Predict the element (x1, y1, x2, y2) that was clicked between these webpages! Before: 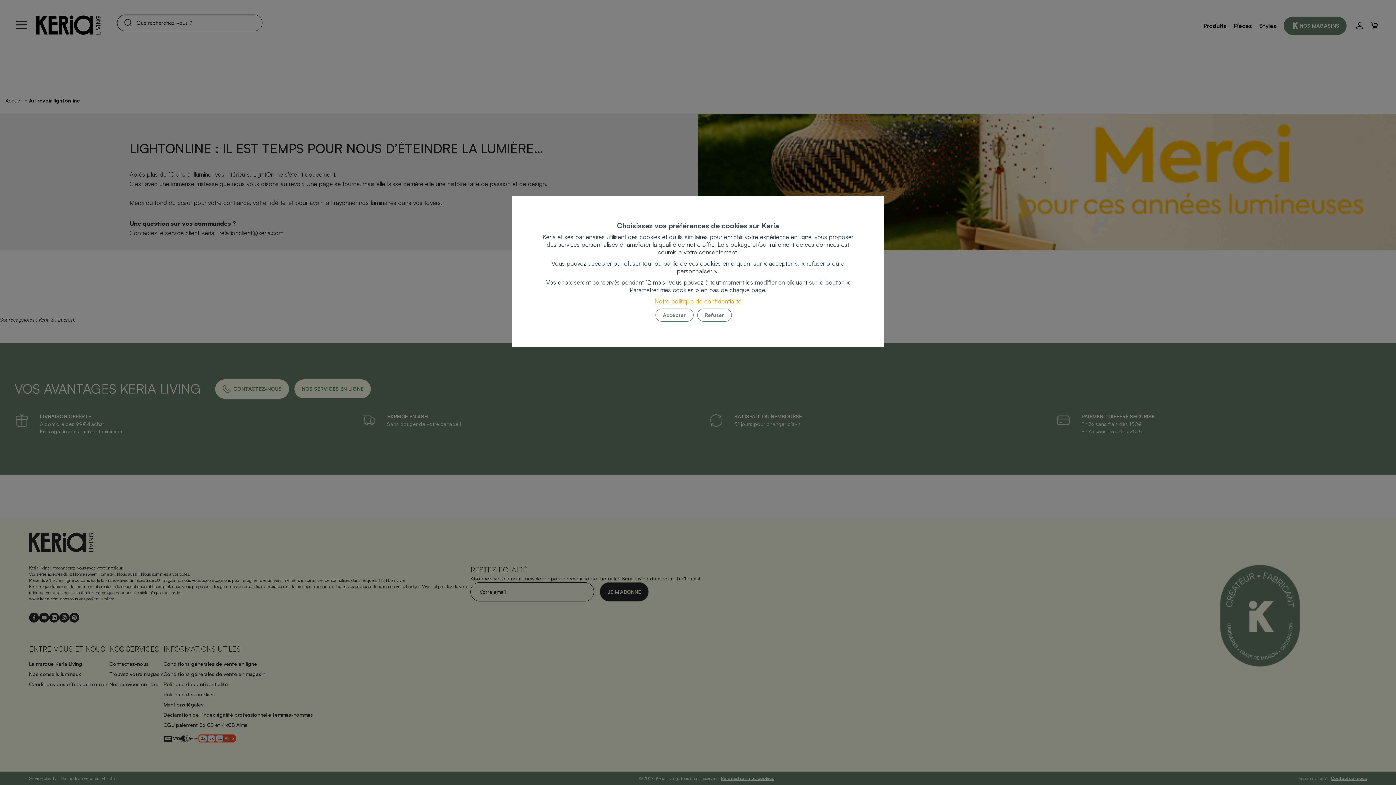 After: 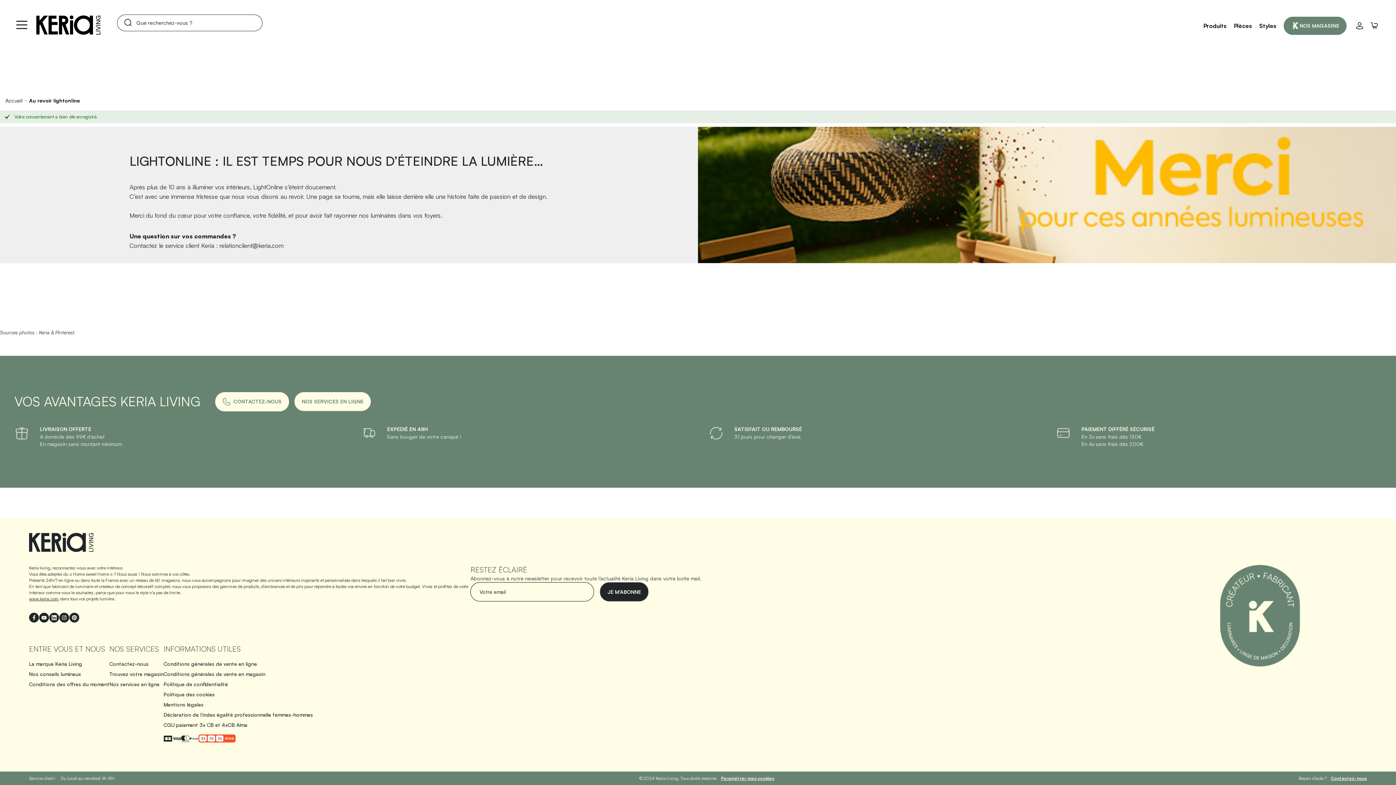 Action: bbox: (697, 308, 731, 321) label: Refuser